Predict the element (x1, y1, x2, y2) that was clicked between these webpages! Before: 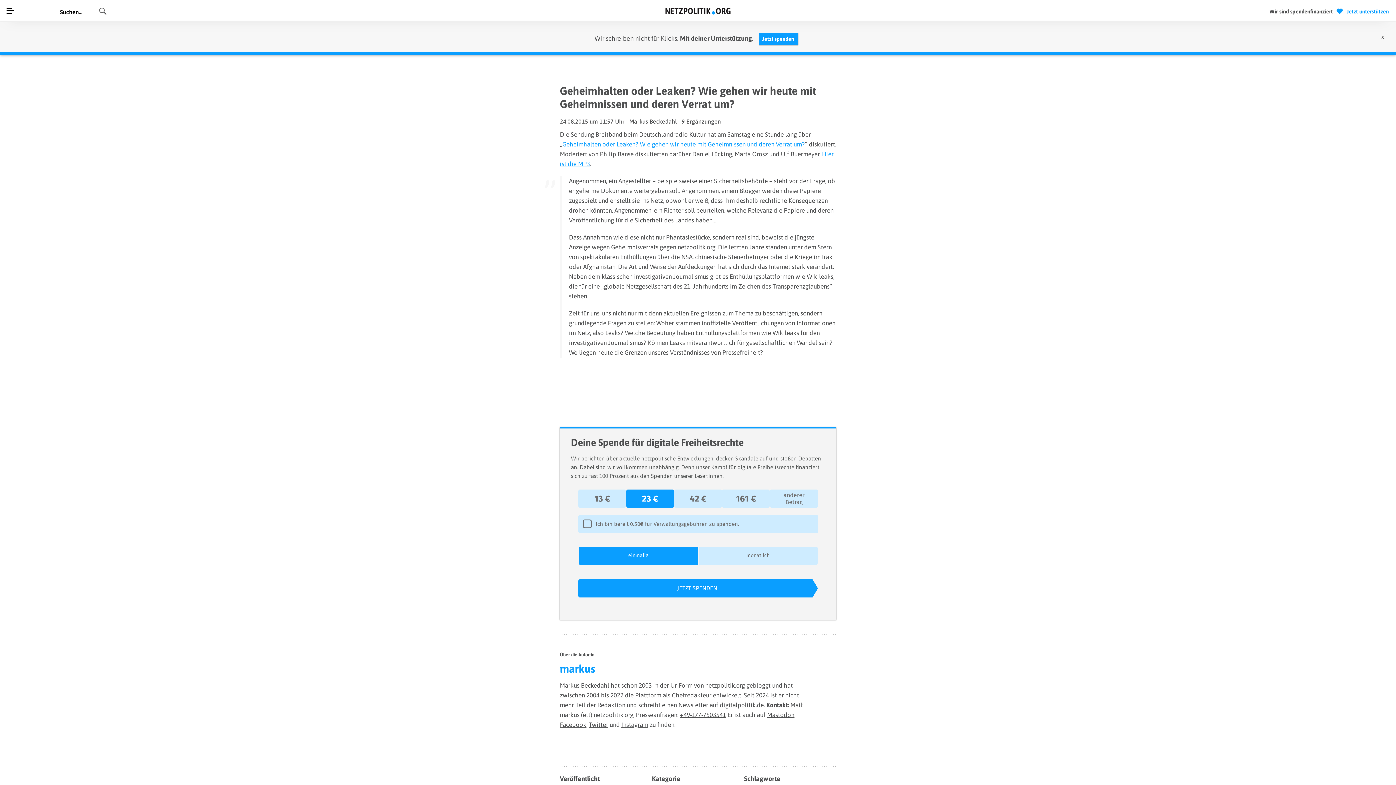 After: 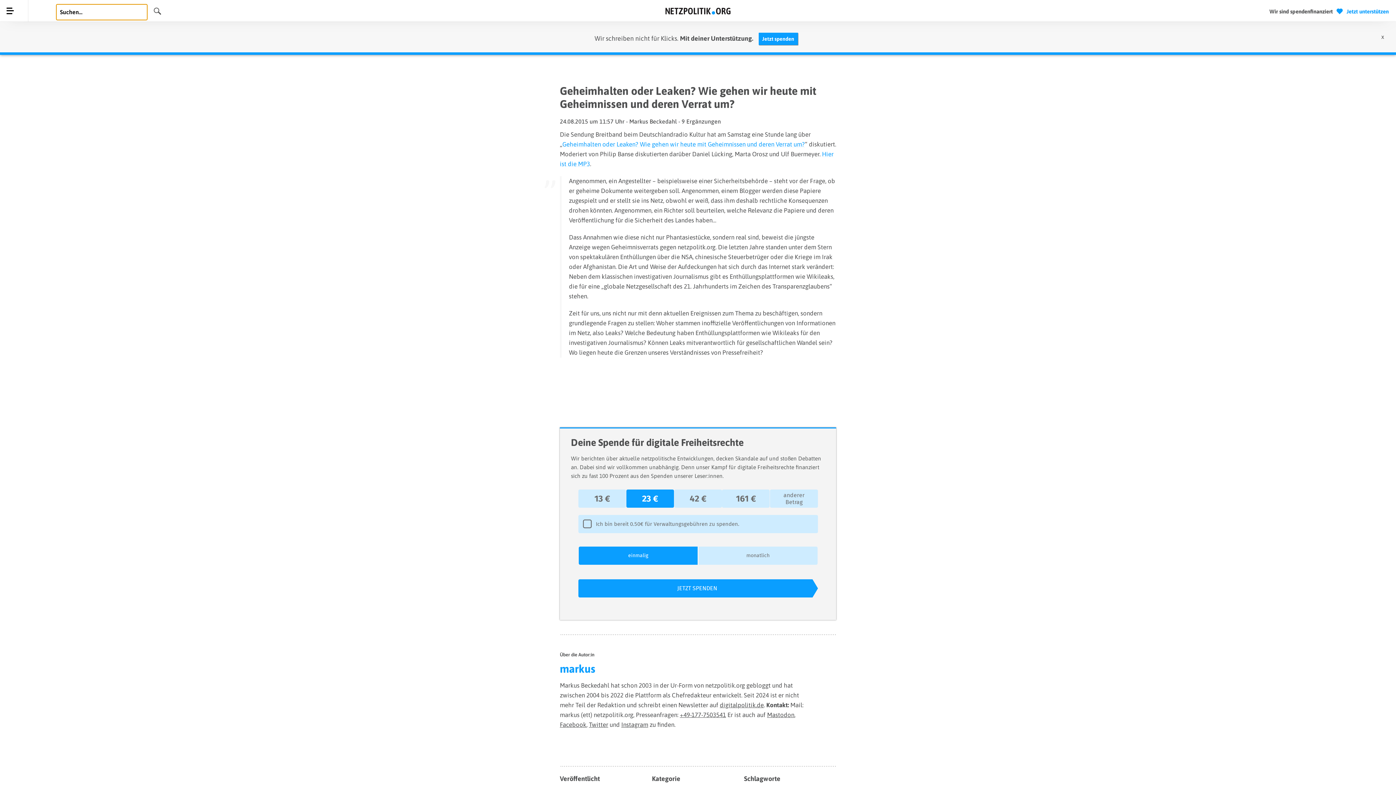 Action: label: Suchen bbox: (94, 13, 98, 14)